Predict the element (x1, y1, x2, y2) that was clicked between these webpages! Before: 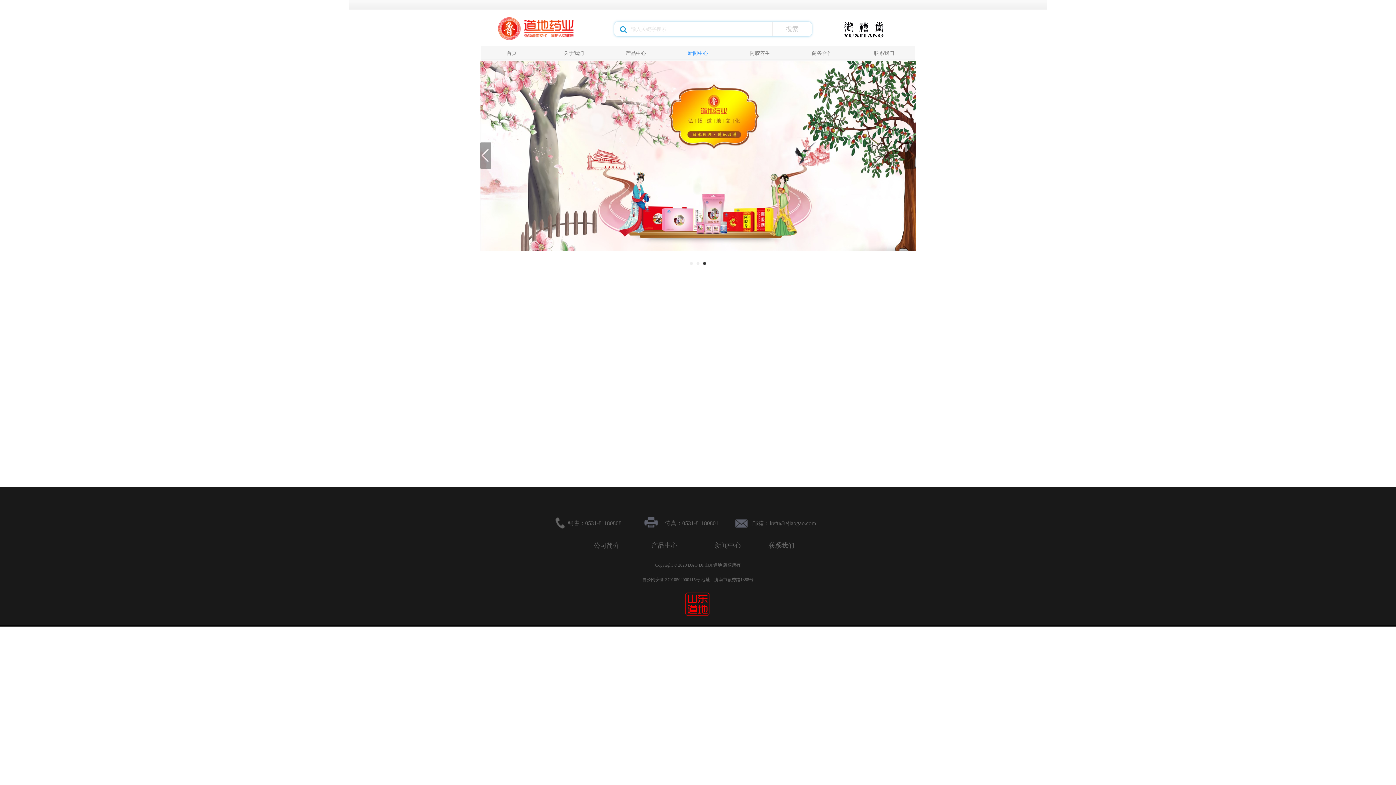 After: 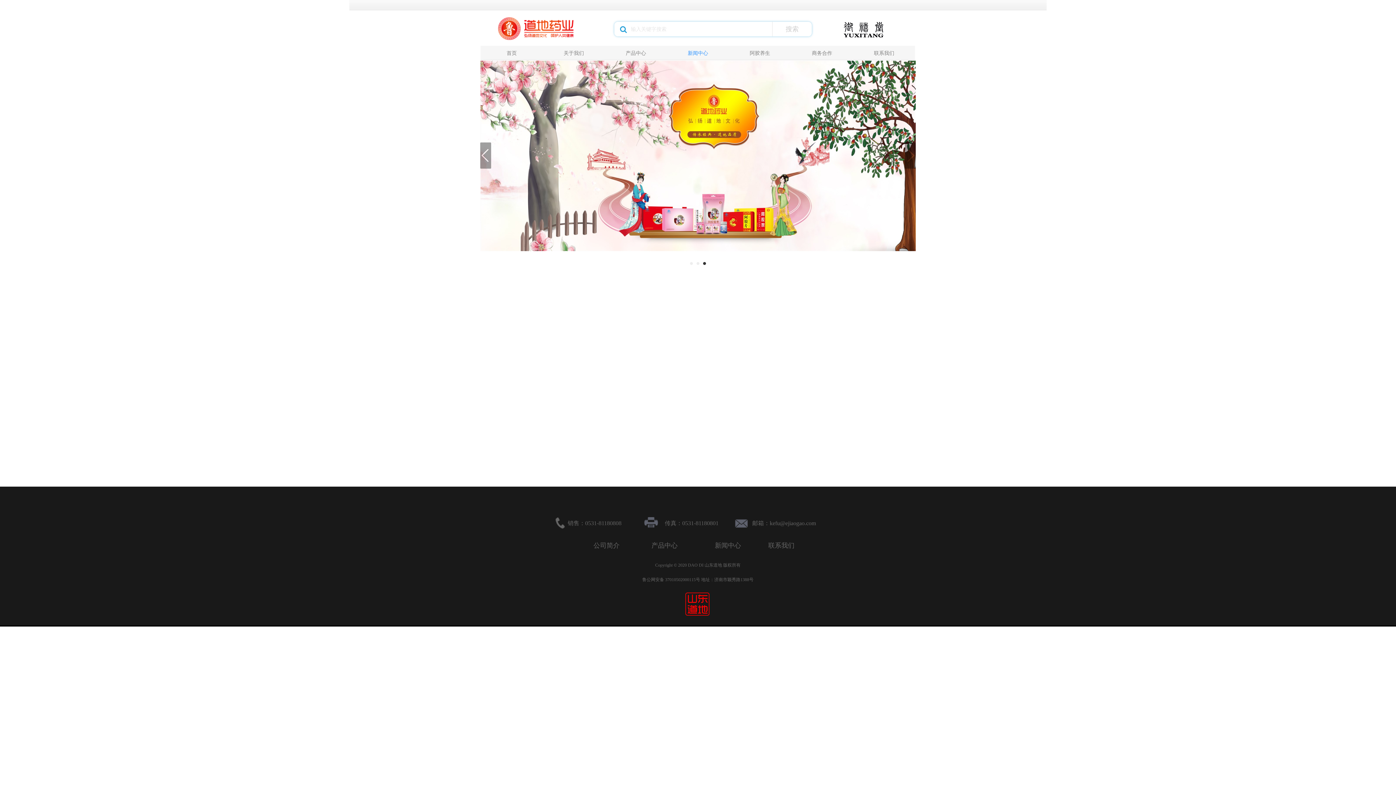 Action: label: 邮箱：kefu@ejiaogao.com bbox: (752, 520, 816, 526)